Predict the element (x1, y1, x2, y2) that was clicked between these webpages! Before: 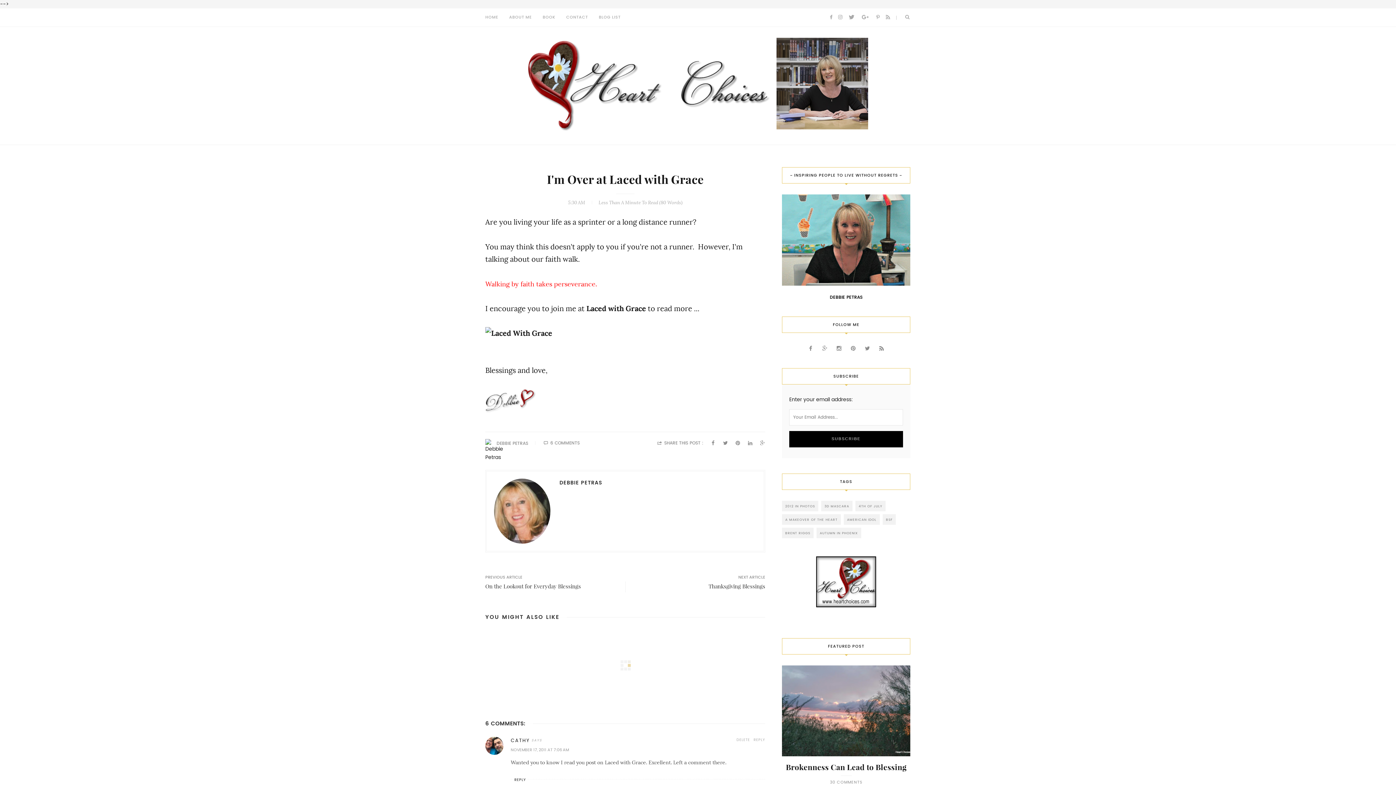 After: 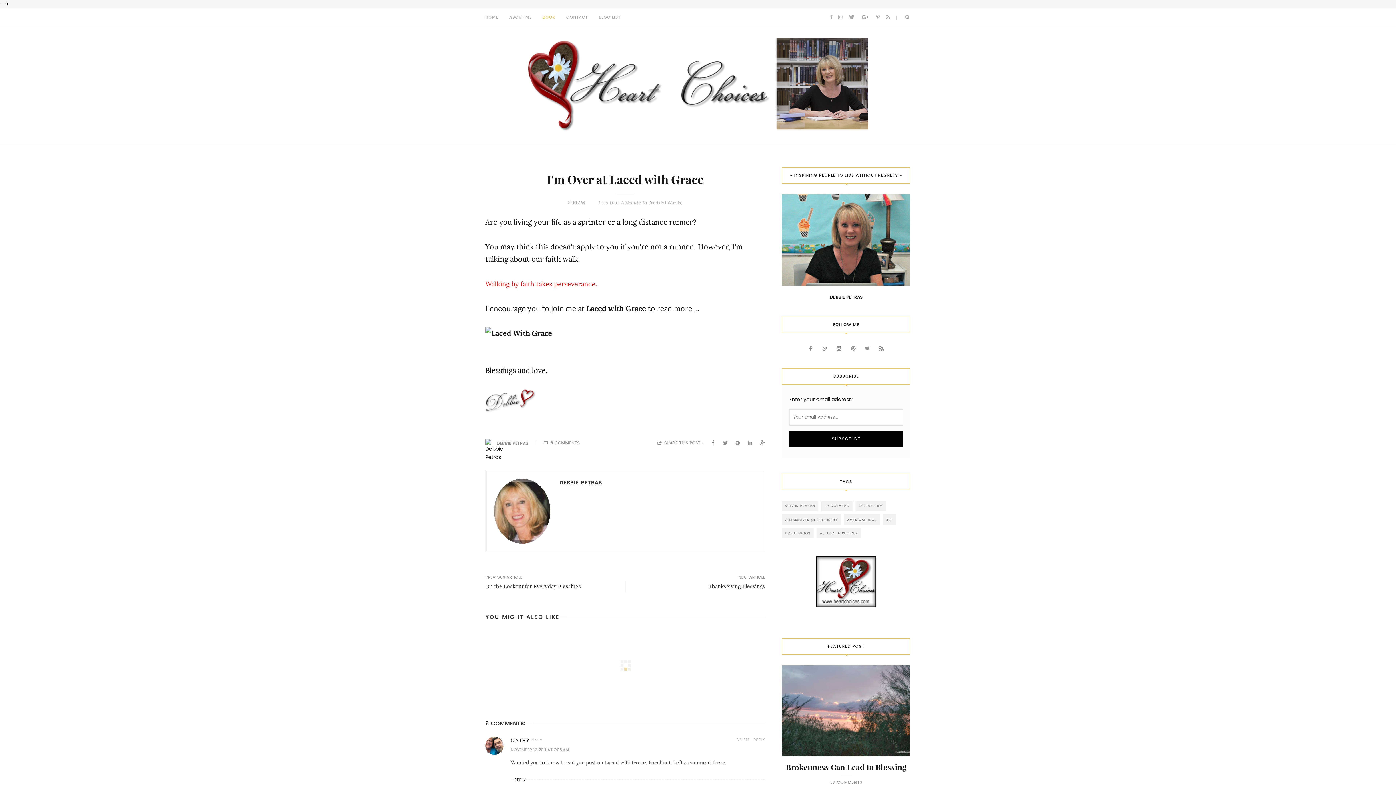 Action: bbox: (537, 8, 560, 26) label: BOOK